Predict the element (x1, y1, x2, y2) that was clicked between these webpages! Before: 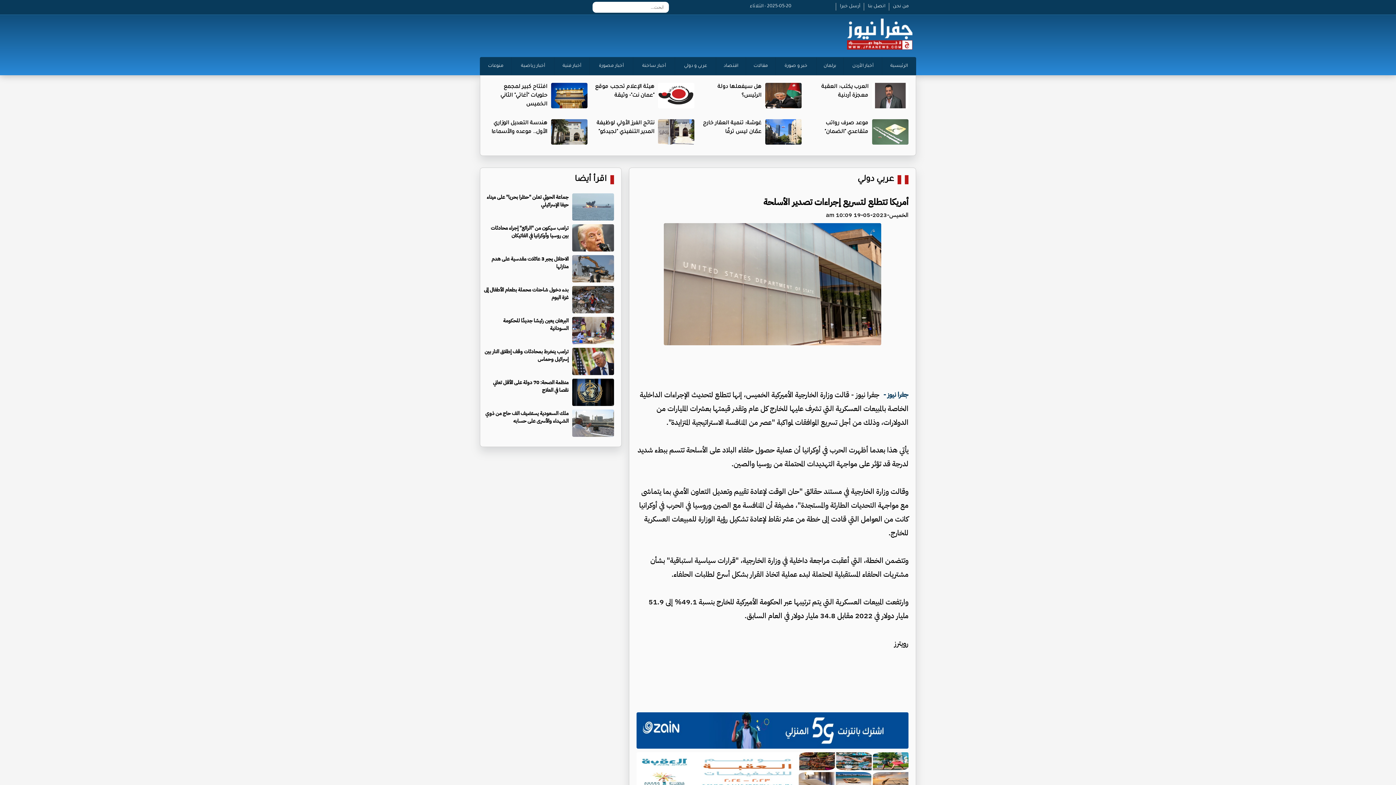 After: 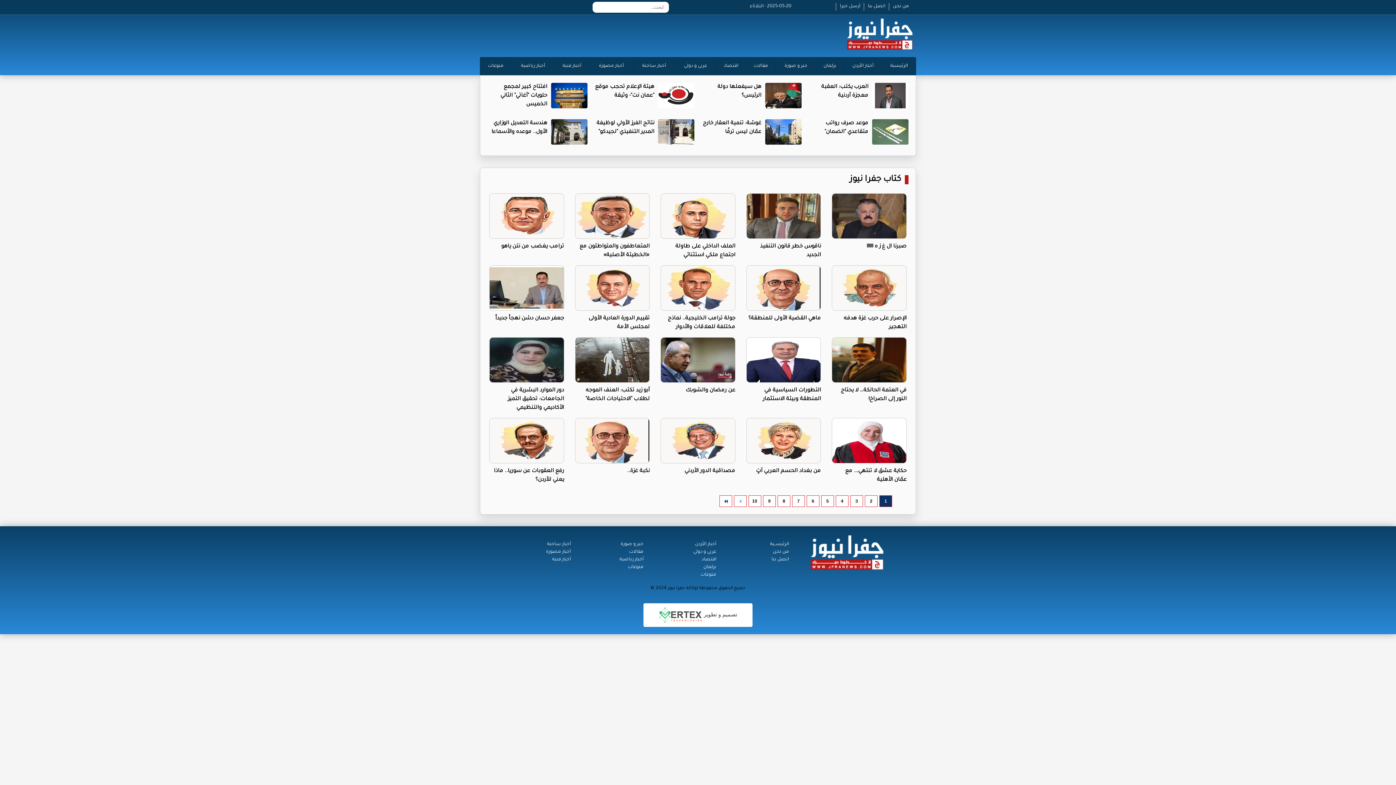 Action: label: مقالات bbox: (746, 56, 776, 75)